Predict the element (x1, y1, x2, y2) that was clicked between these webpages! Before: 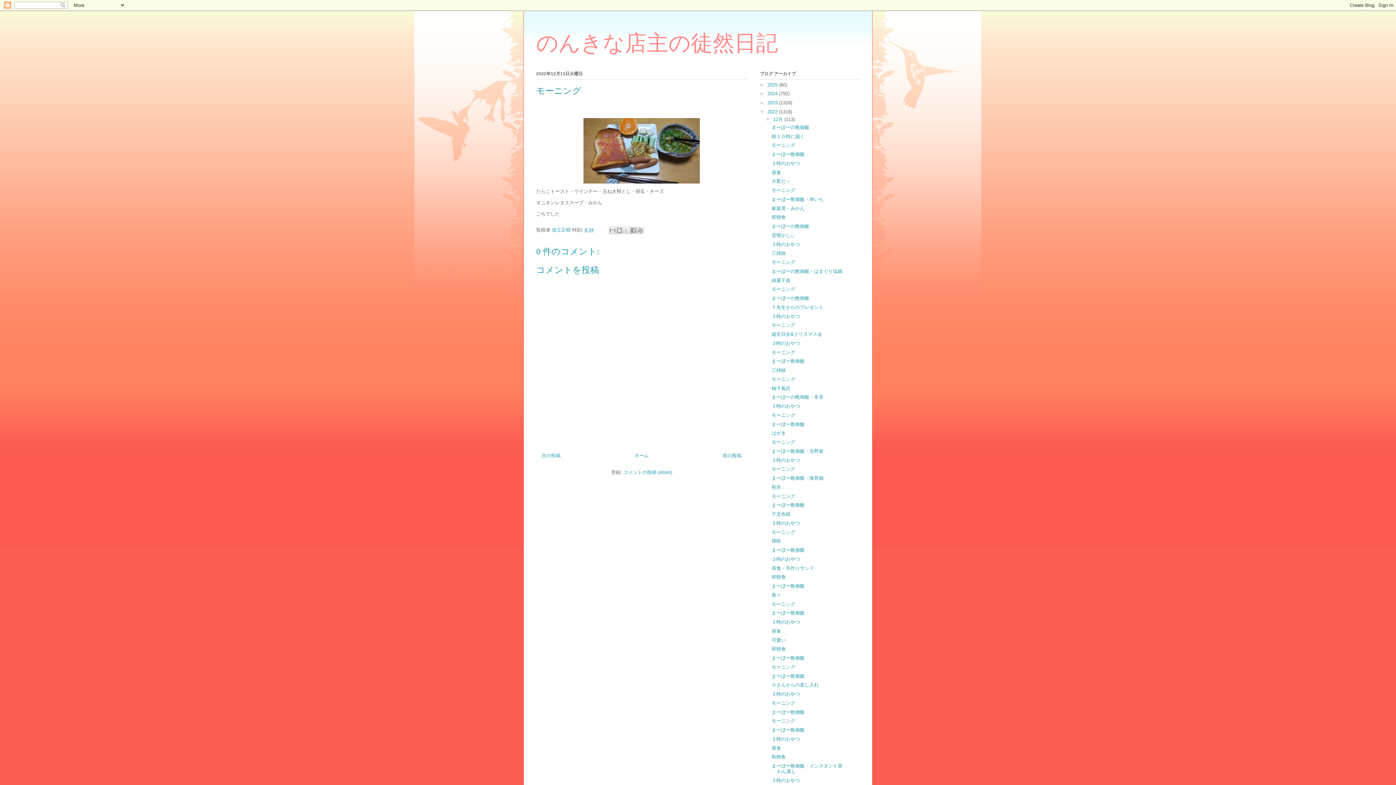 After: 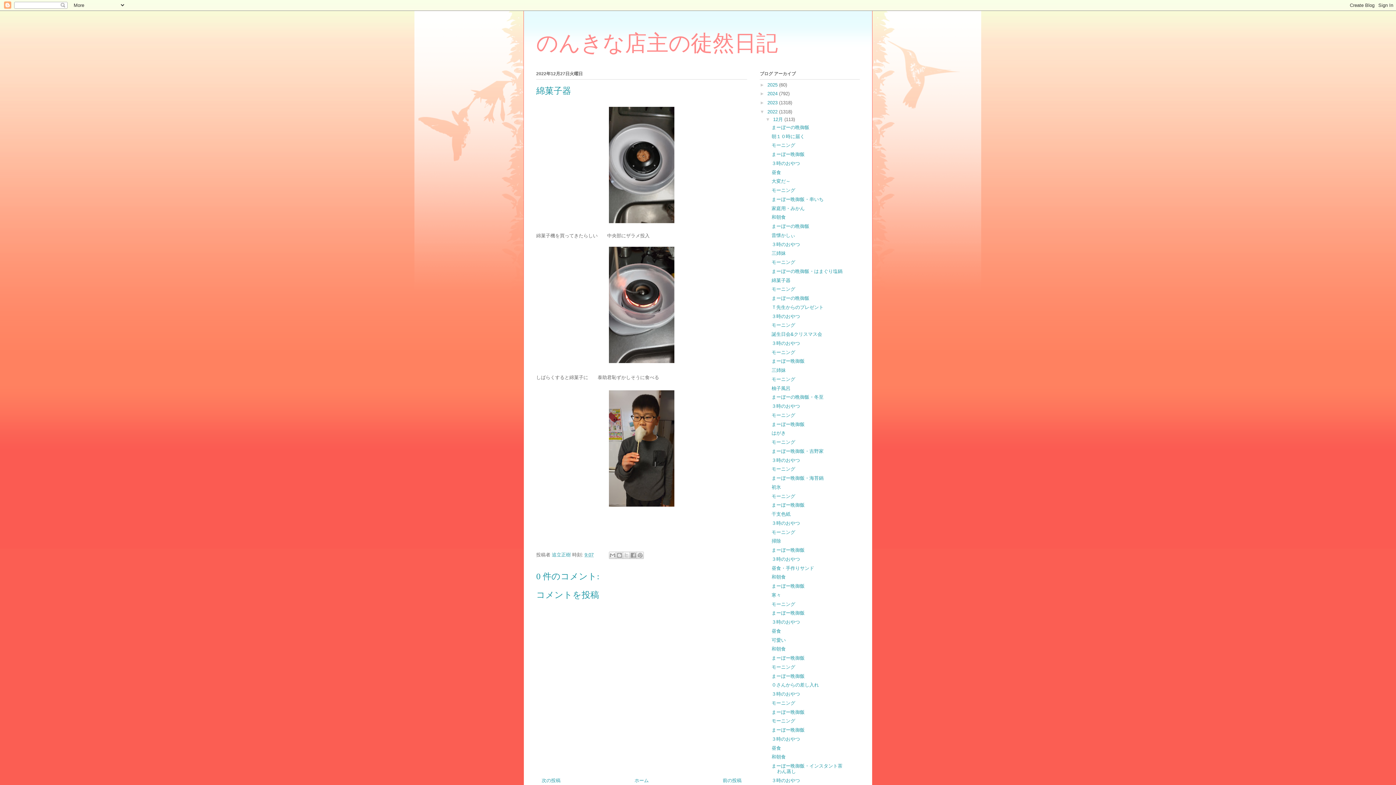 Action: bbox: (771, 277, 790, 283) label: 綿菓子器